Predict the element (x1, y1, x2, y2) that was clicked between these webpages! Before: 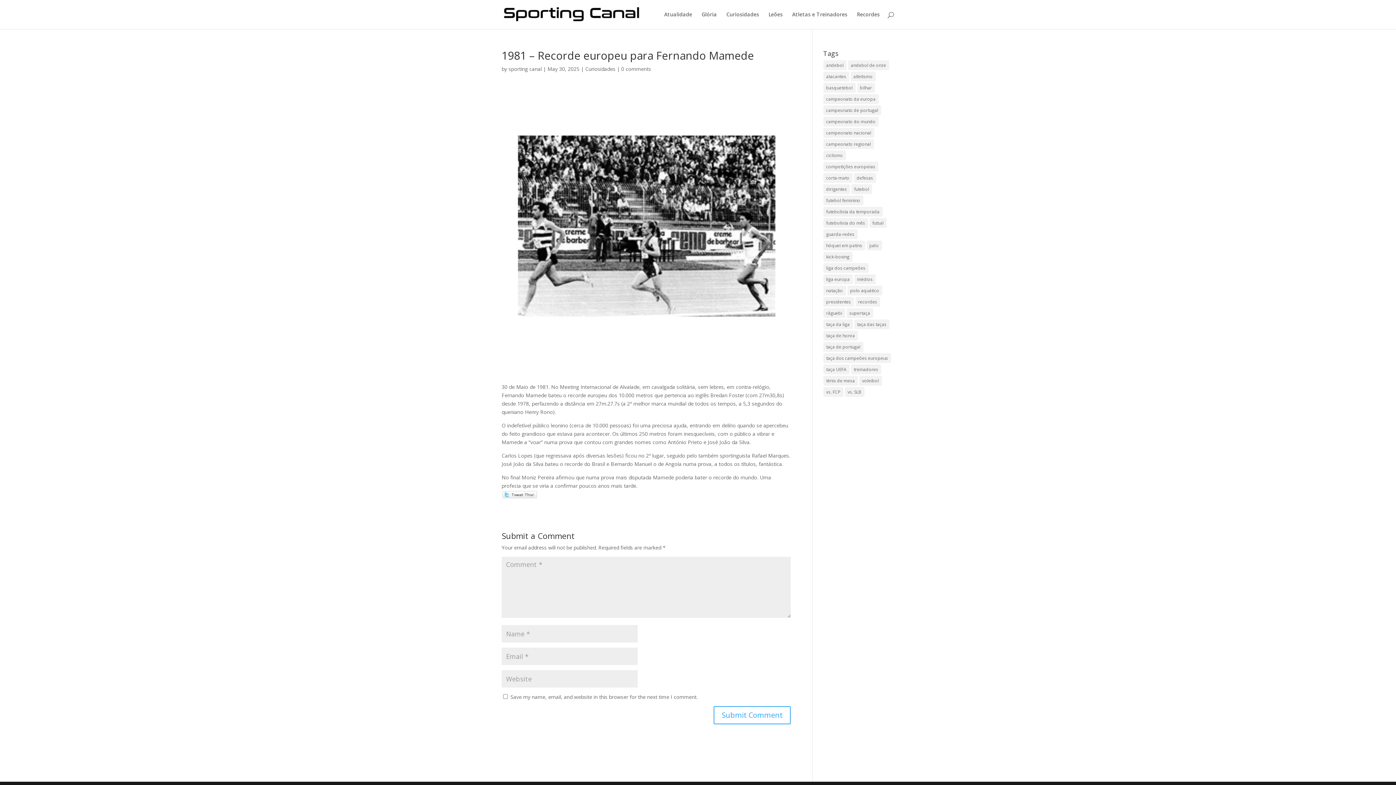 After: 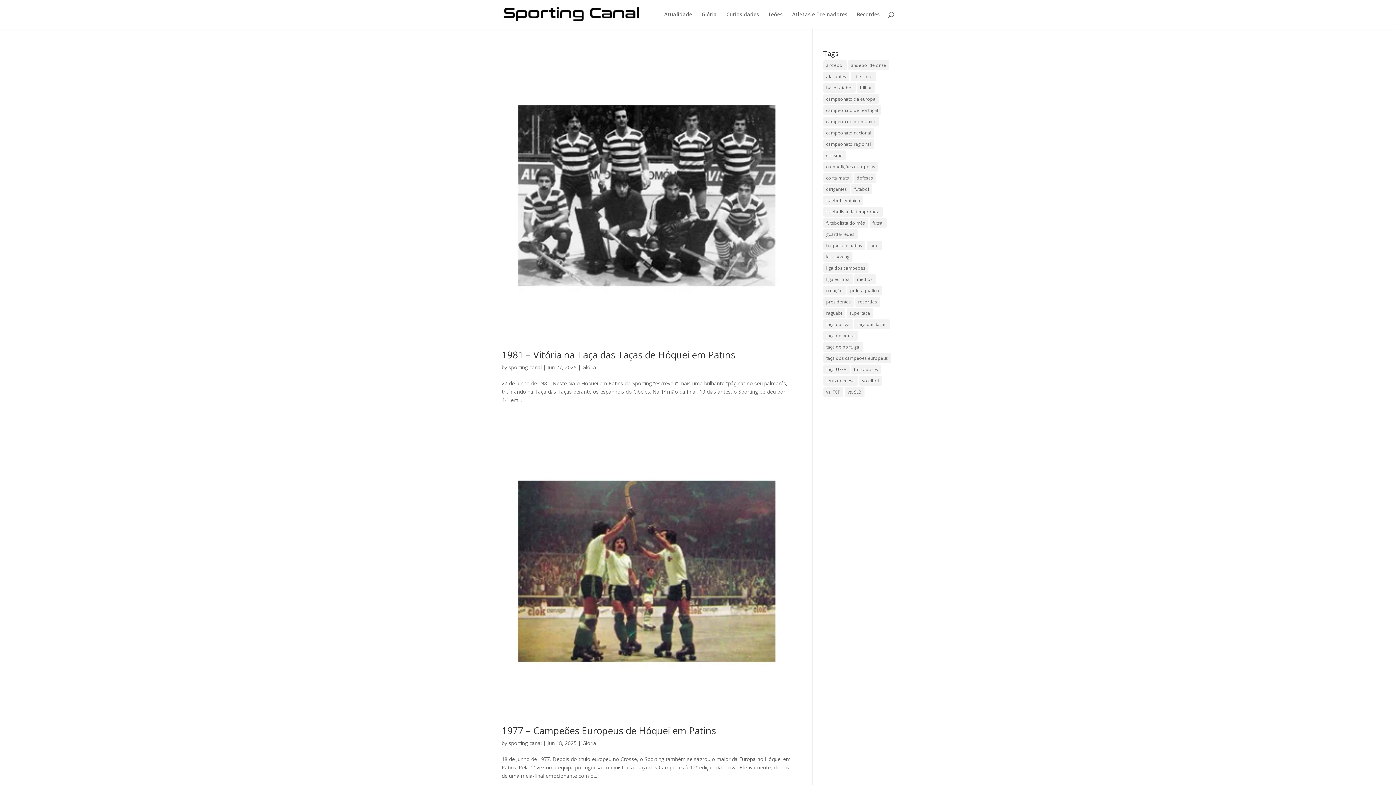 Action: bbox: (823, 161, 878, 171) label: competições europeias (118 items)